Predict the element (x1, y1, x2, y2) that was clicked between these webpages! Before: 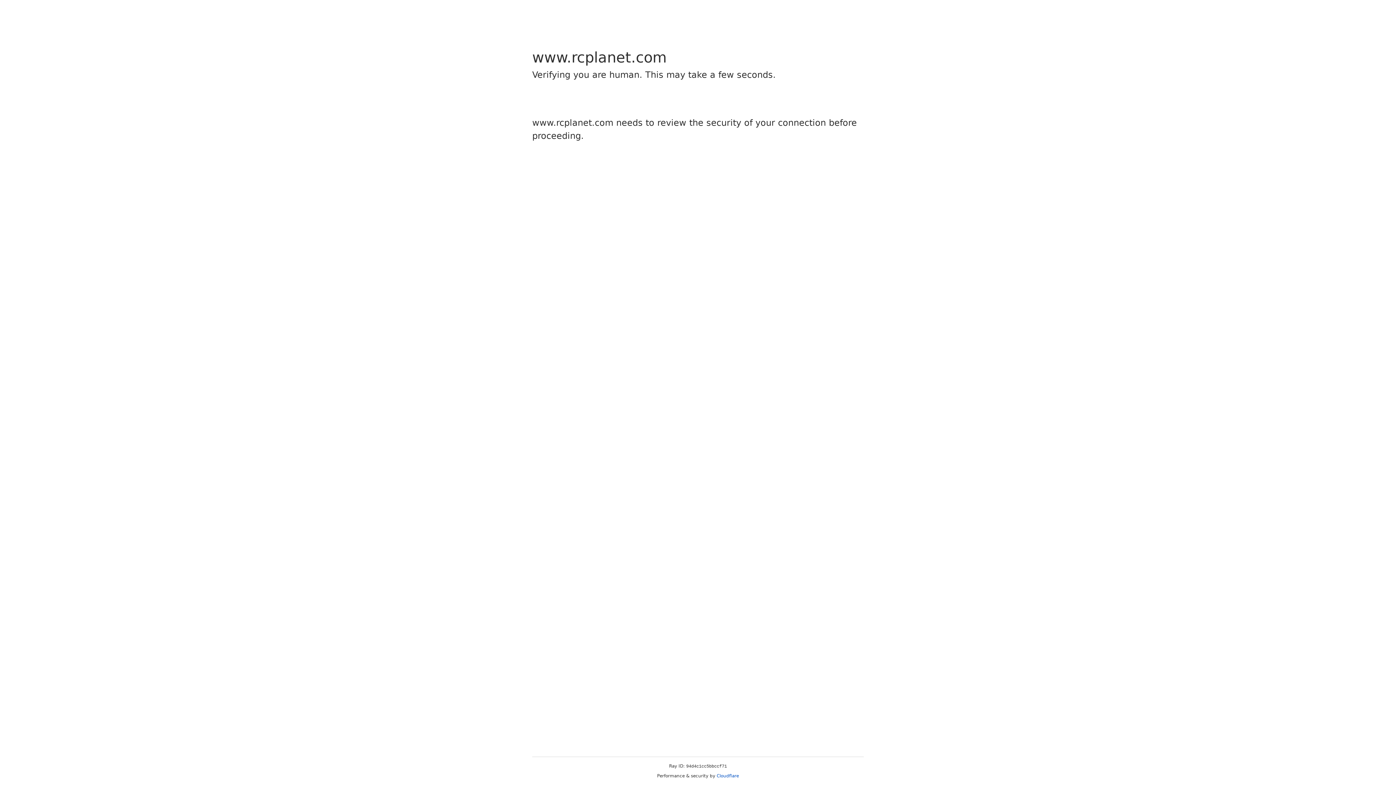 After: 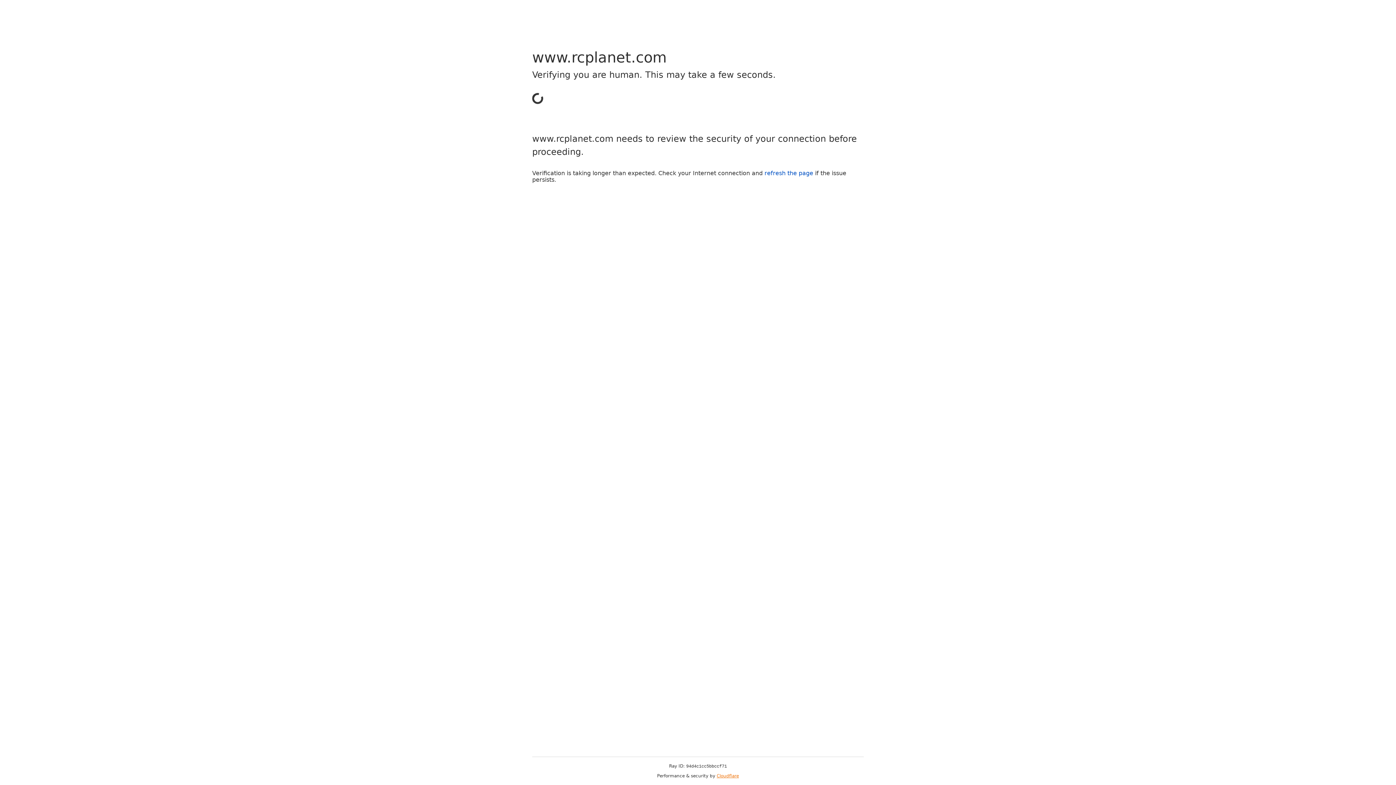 Action: label: Cloudflare bbox: (716, 773, 739, 778)